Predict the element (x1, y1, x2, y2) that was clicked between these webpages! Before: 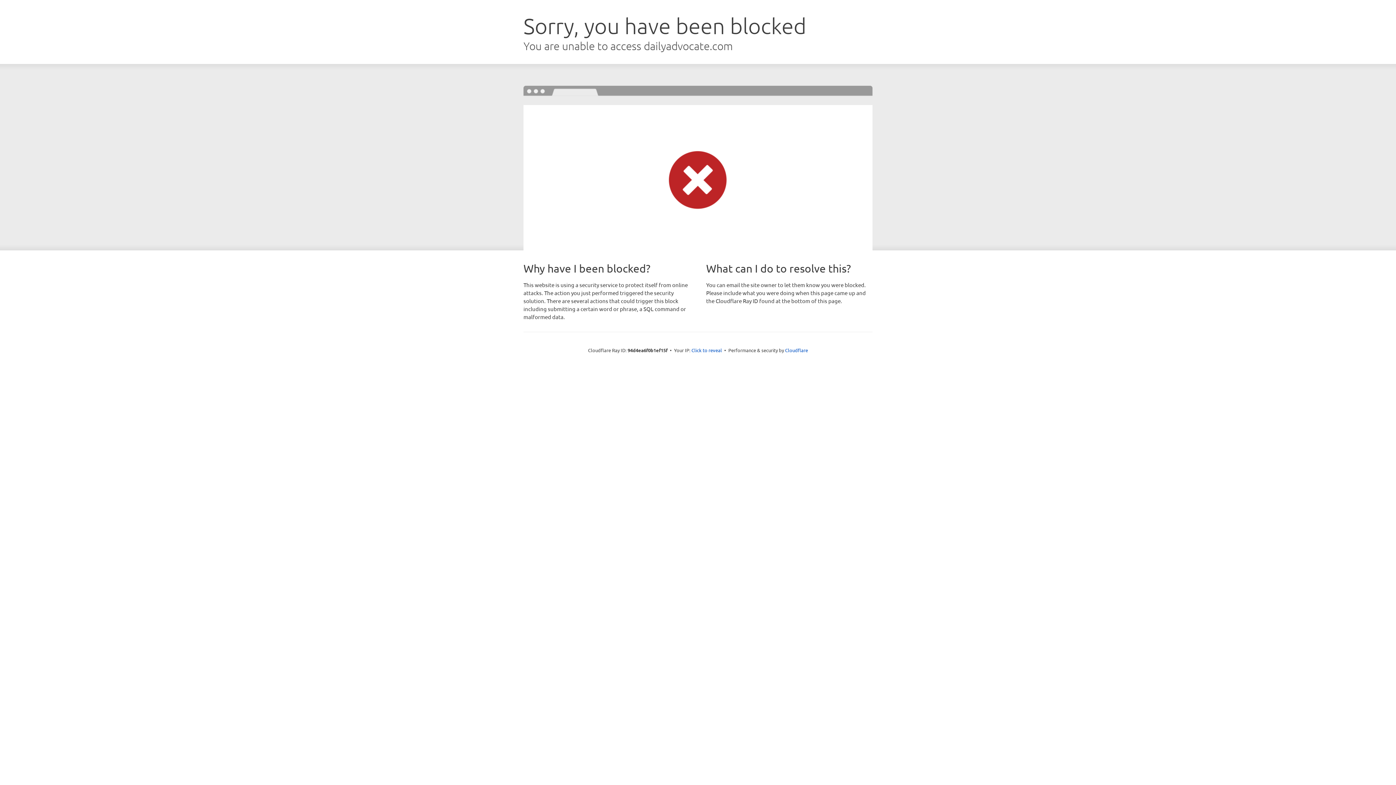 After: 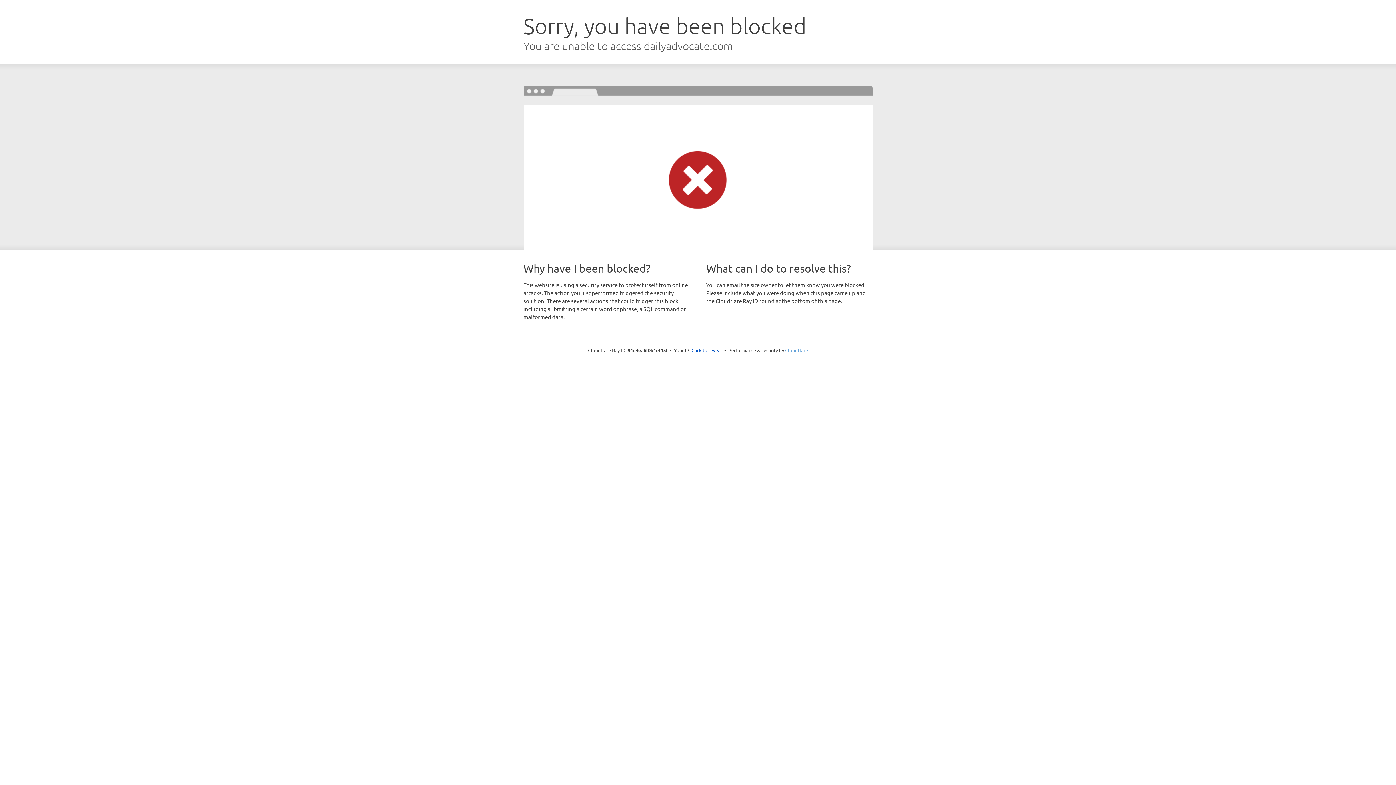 Action: label: Cloudflare bbox: (785, 347, 808, 353)